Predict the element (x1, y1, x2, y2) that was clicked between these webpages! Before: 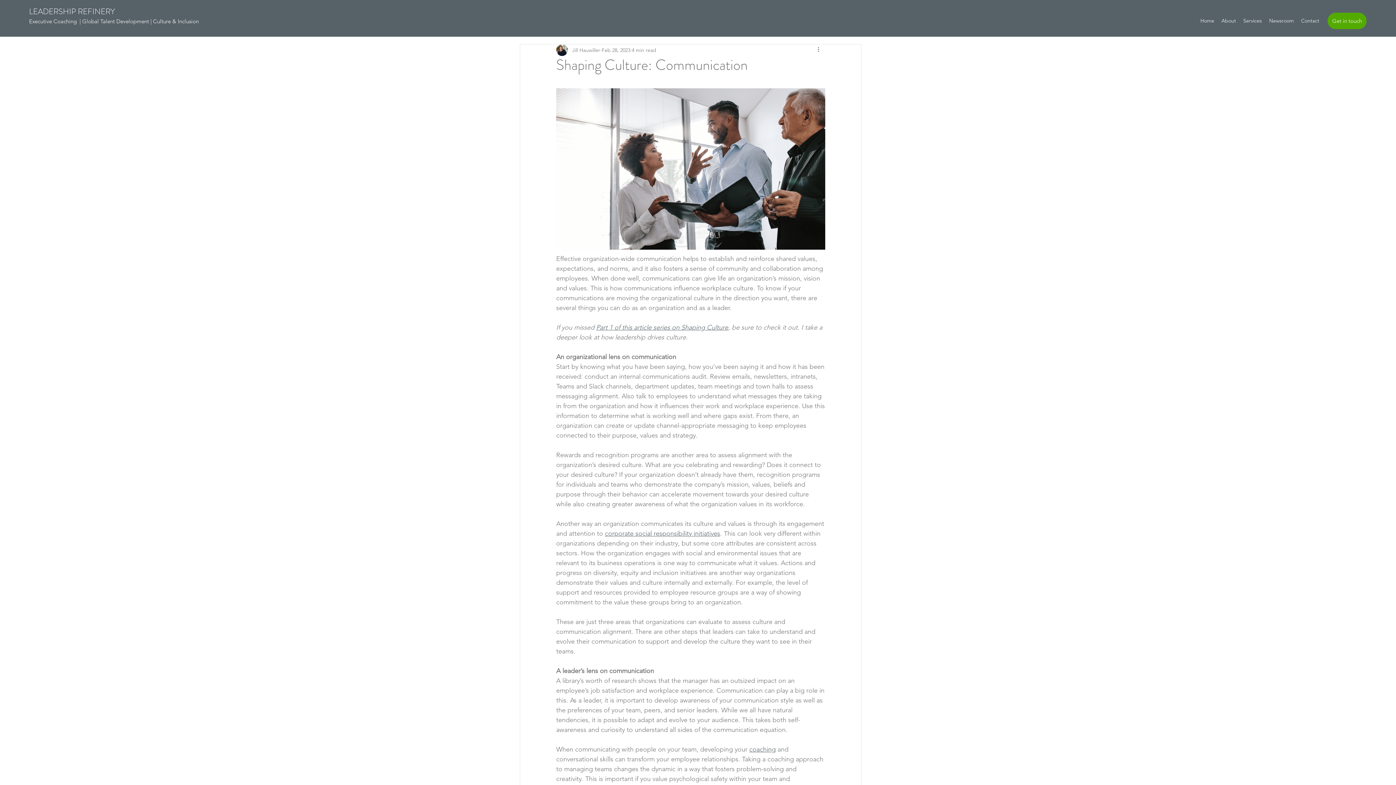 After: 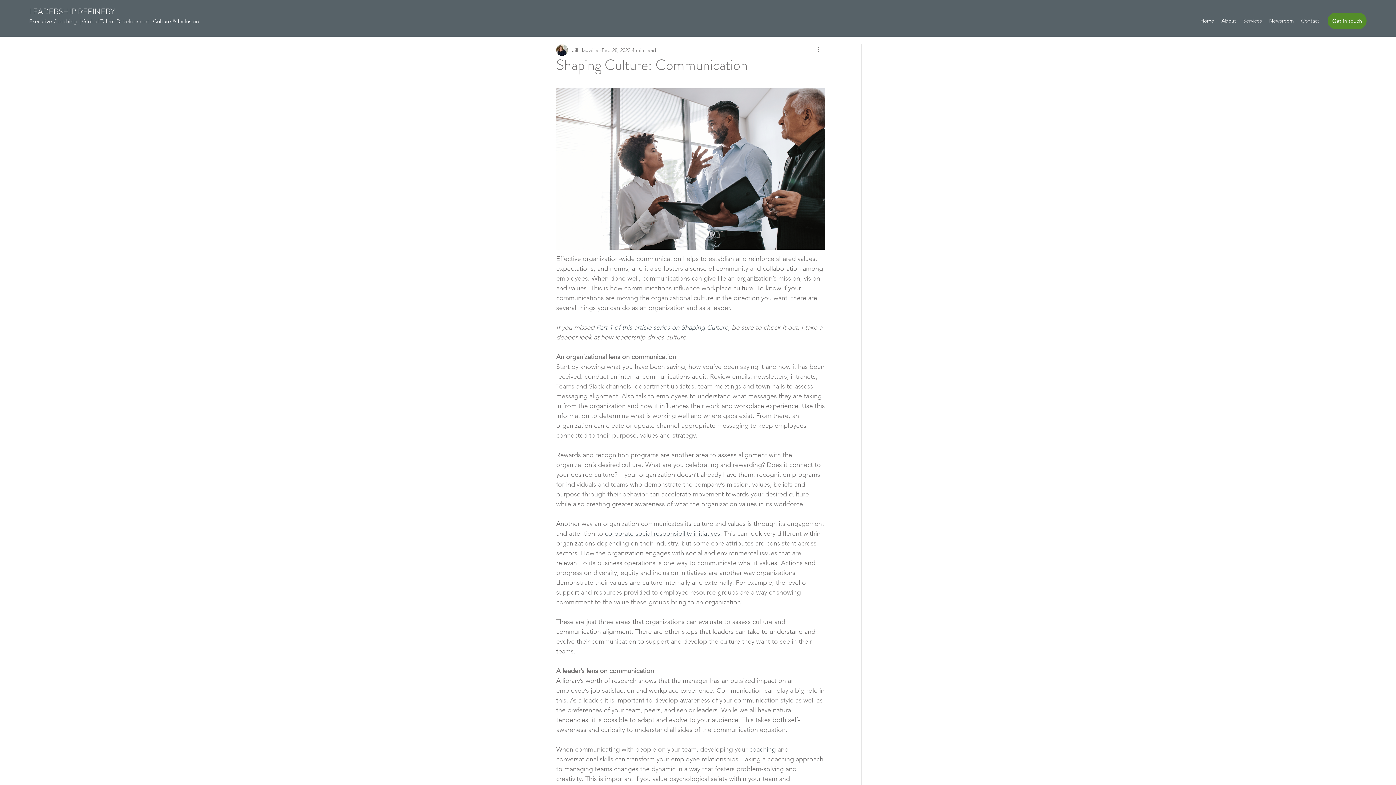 Action: label: Get in touch bbox: (1328, 12, 1366, 29)